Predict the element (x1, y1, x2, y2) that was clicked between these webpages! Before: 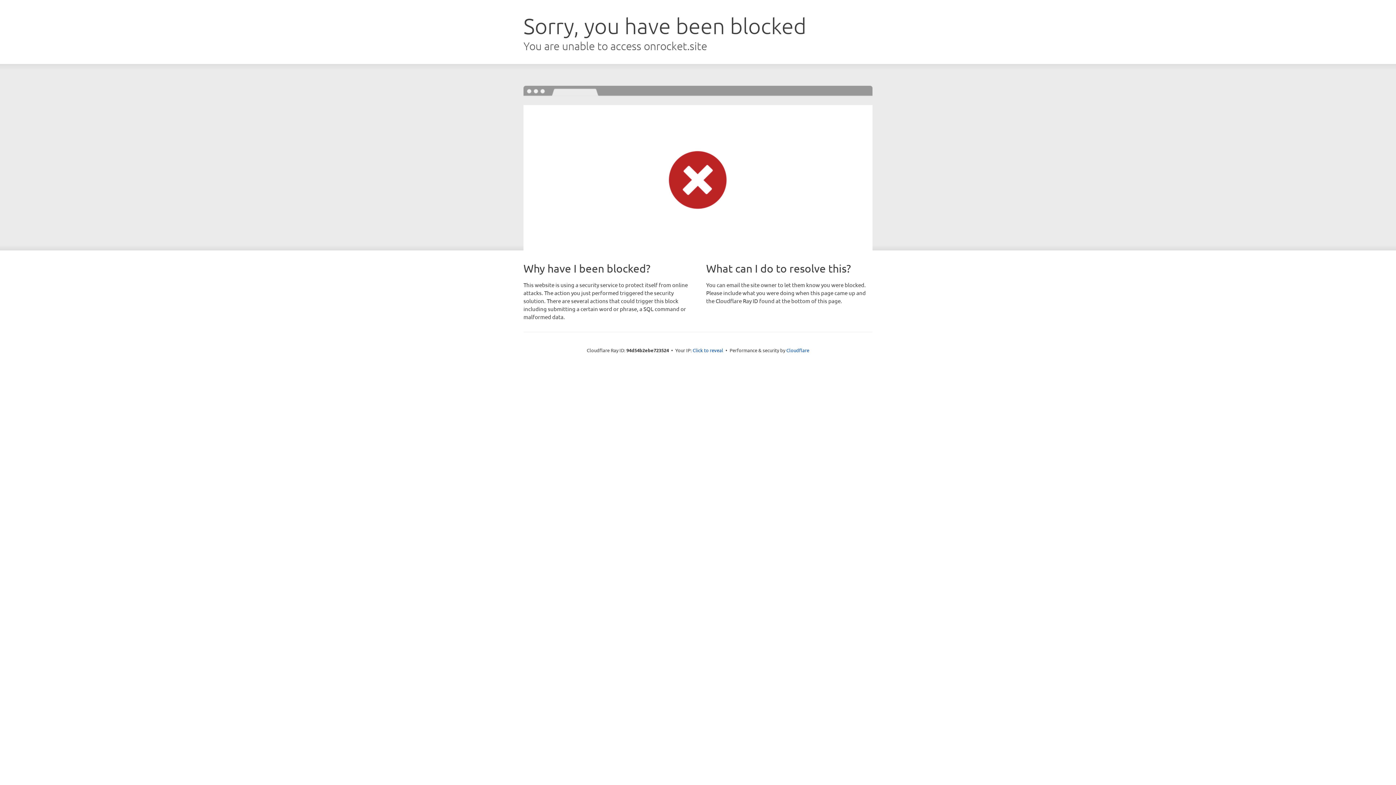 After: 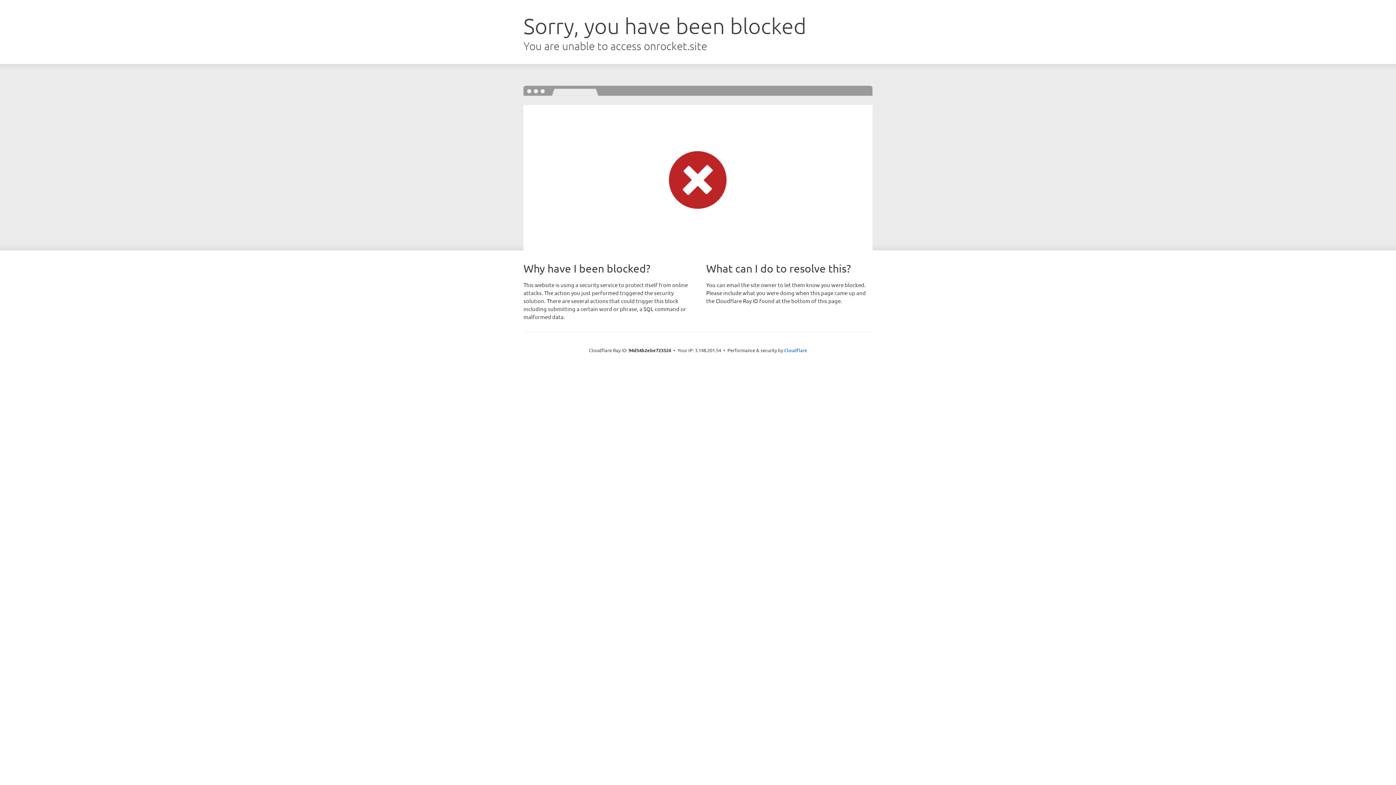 Action: bbox: (692, 346, 723, 353) label: Click to reveal